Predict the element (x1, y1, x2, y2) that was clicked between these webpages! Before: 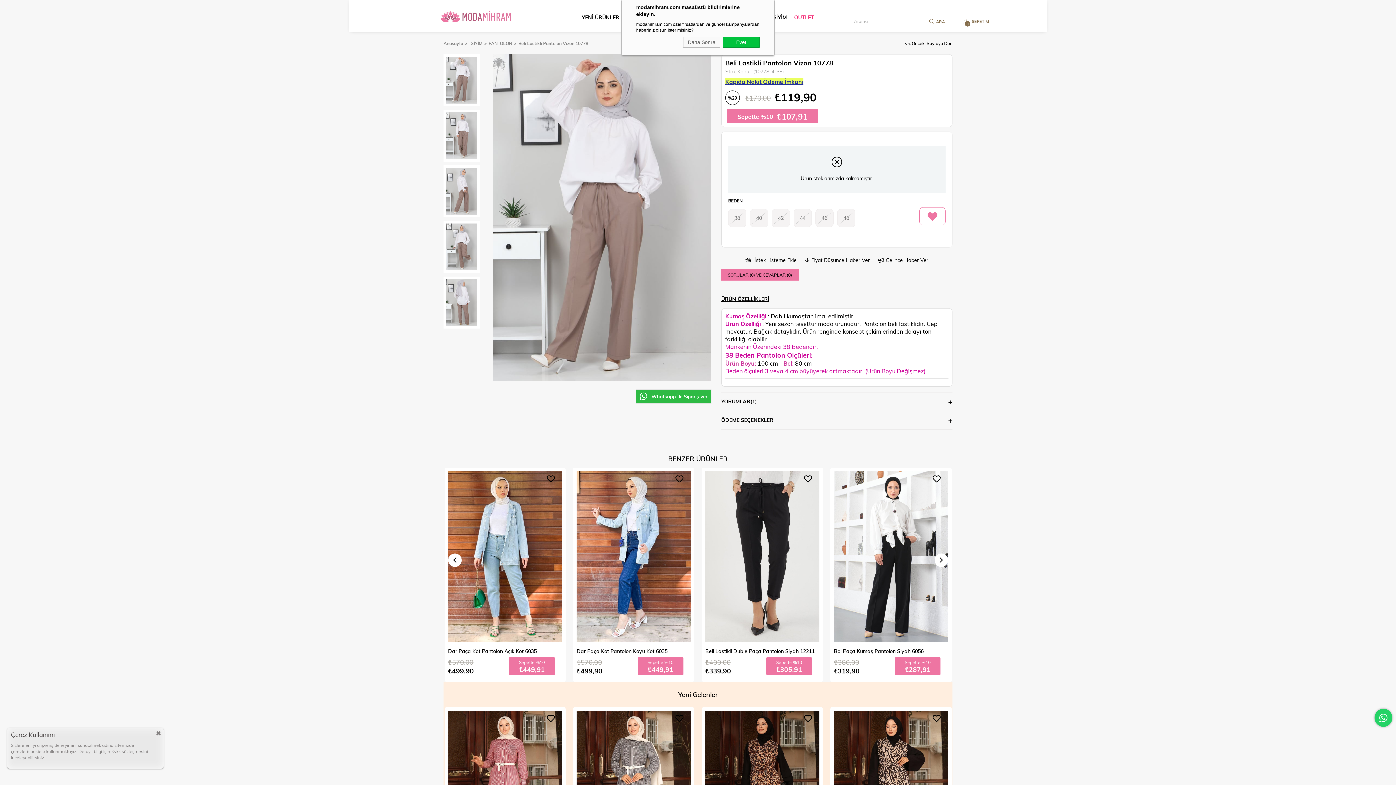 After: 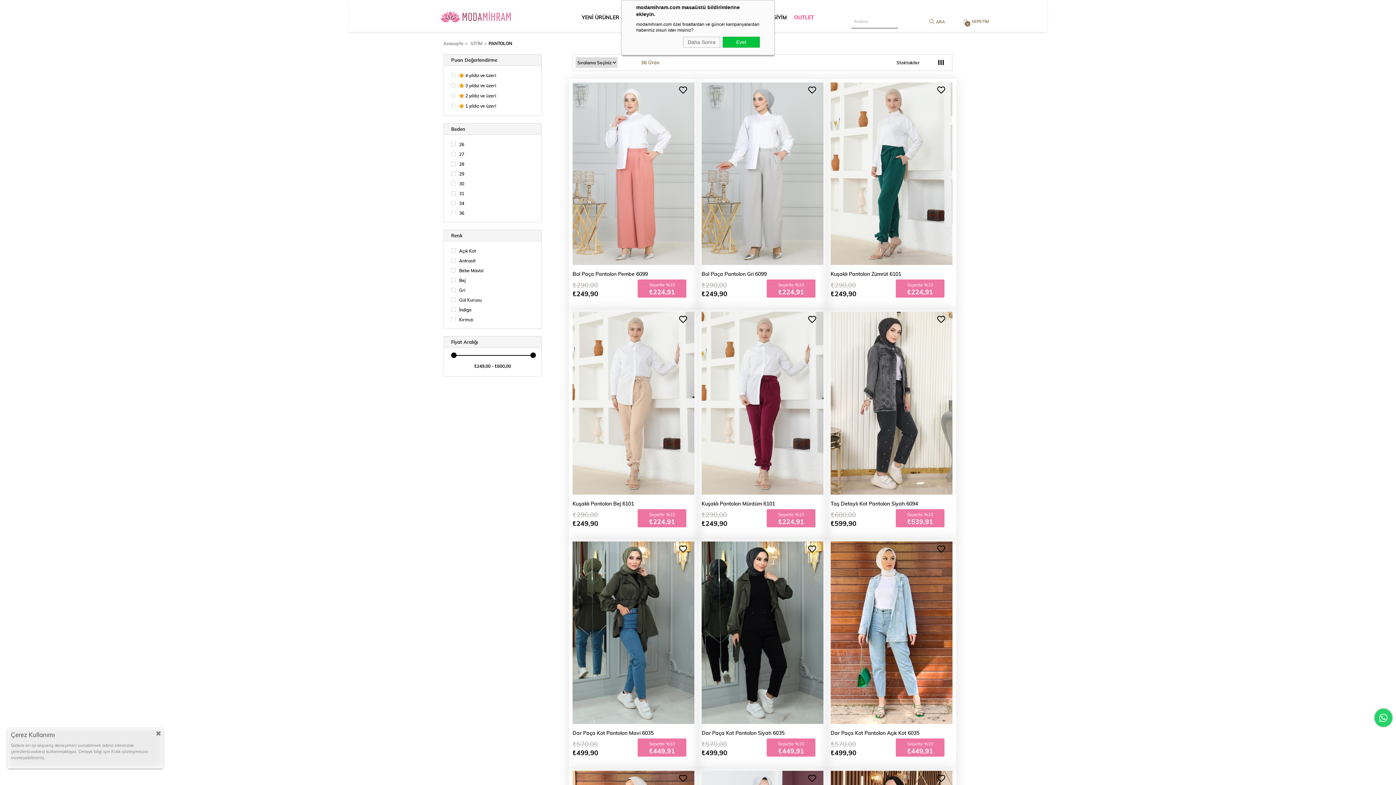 Action: bbox: (488, 32, 512, 54) label: PANTOLON